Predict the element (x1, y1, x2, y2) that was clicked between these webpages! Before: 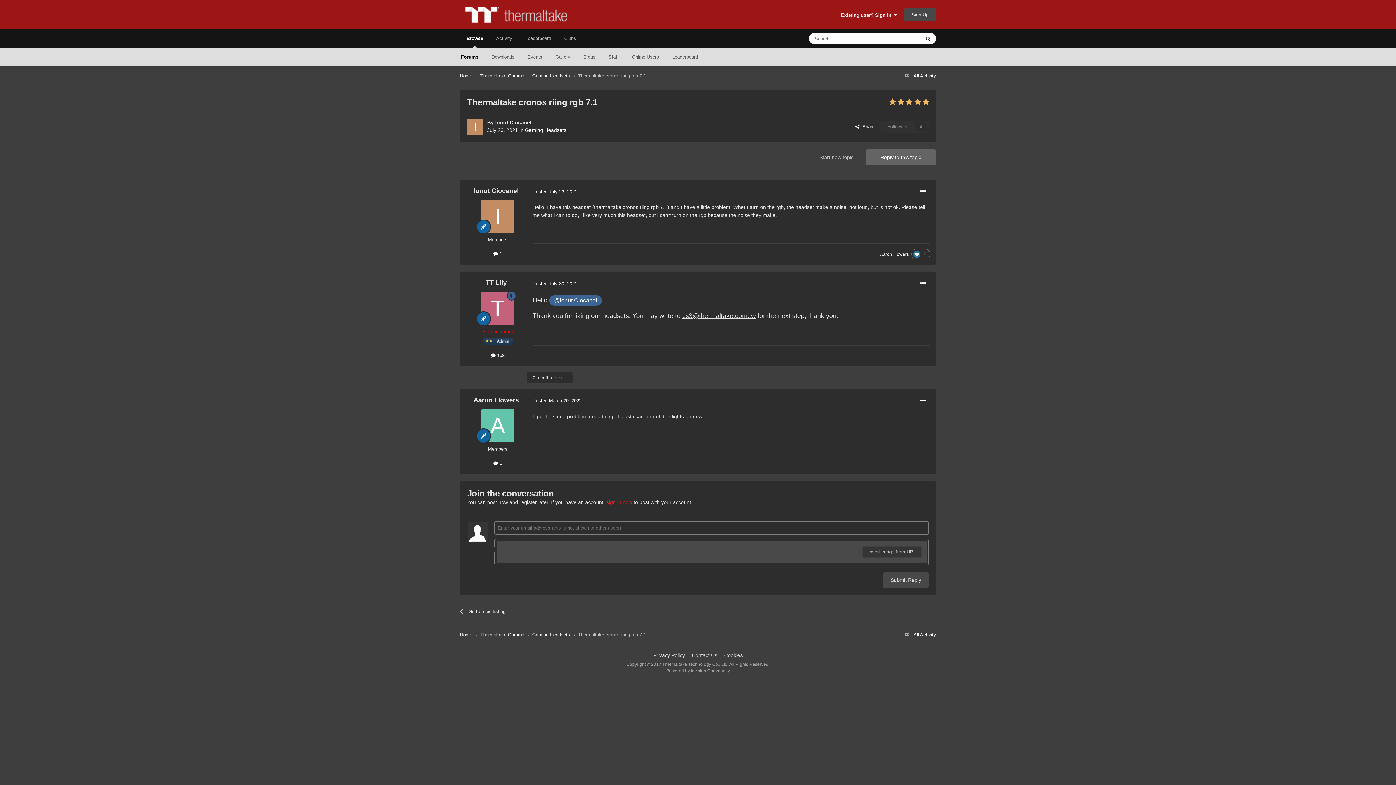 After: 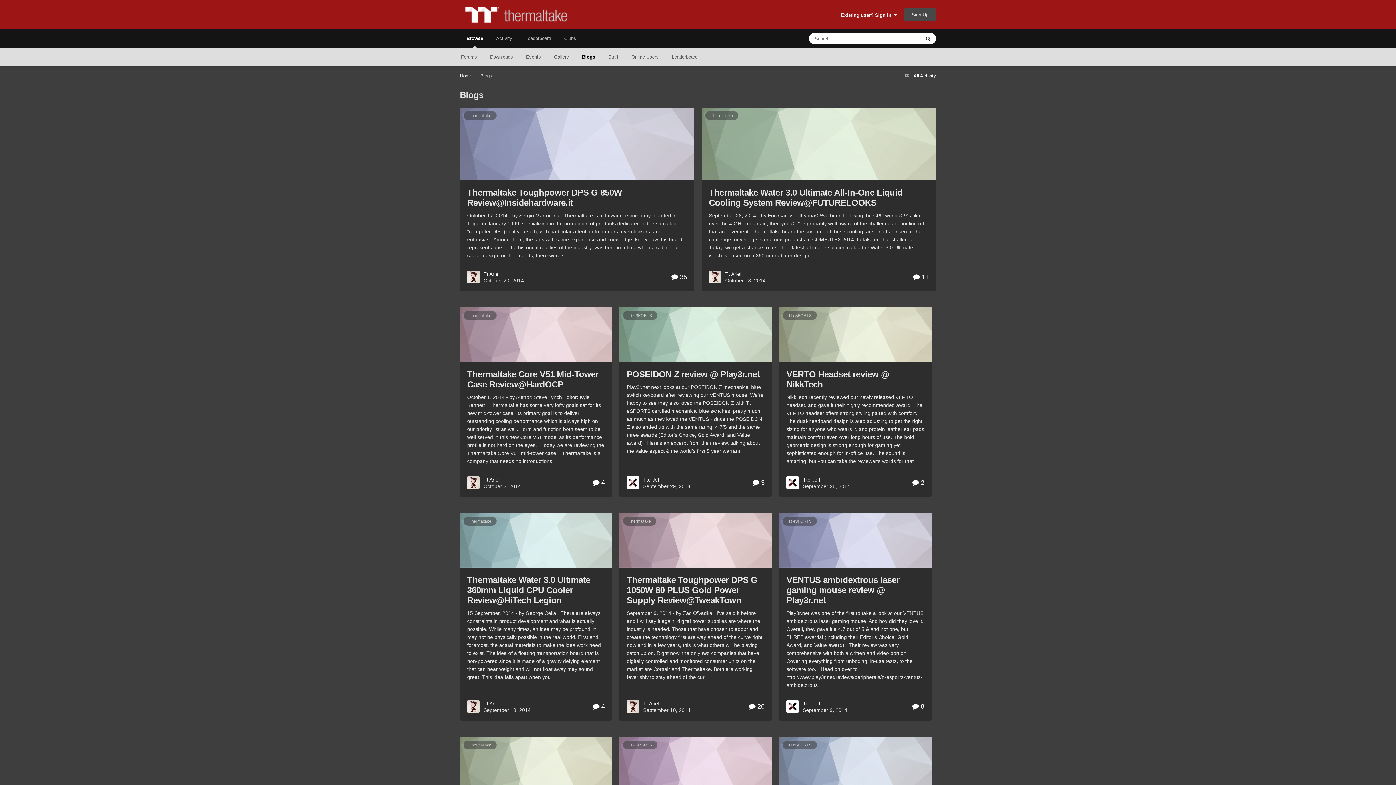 Action: bbox: (577, 48, 602, 66) label: Blogs